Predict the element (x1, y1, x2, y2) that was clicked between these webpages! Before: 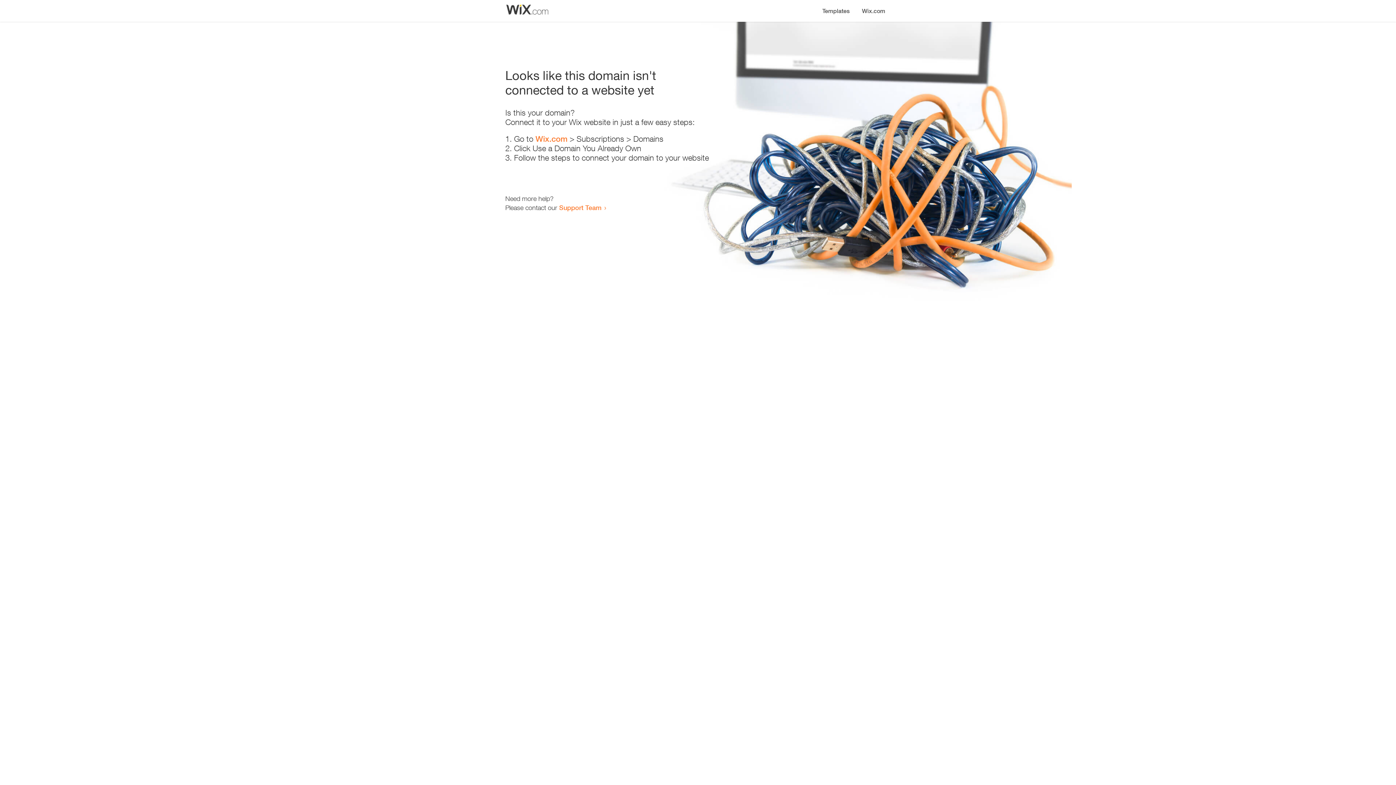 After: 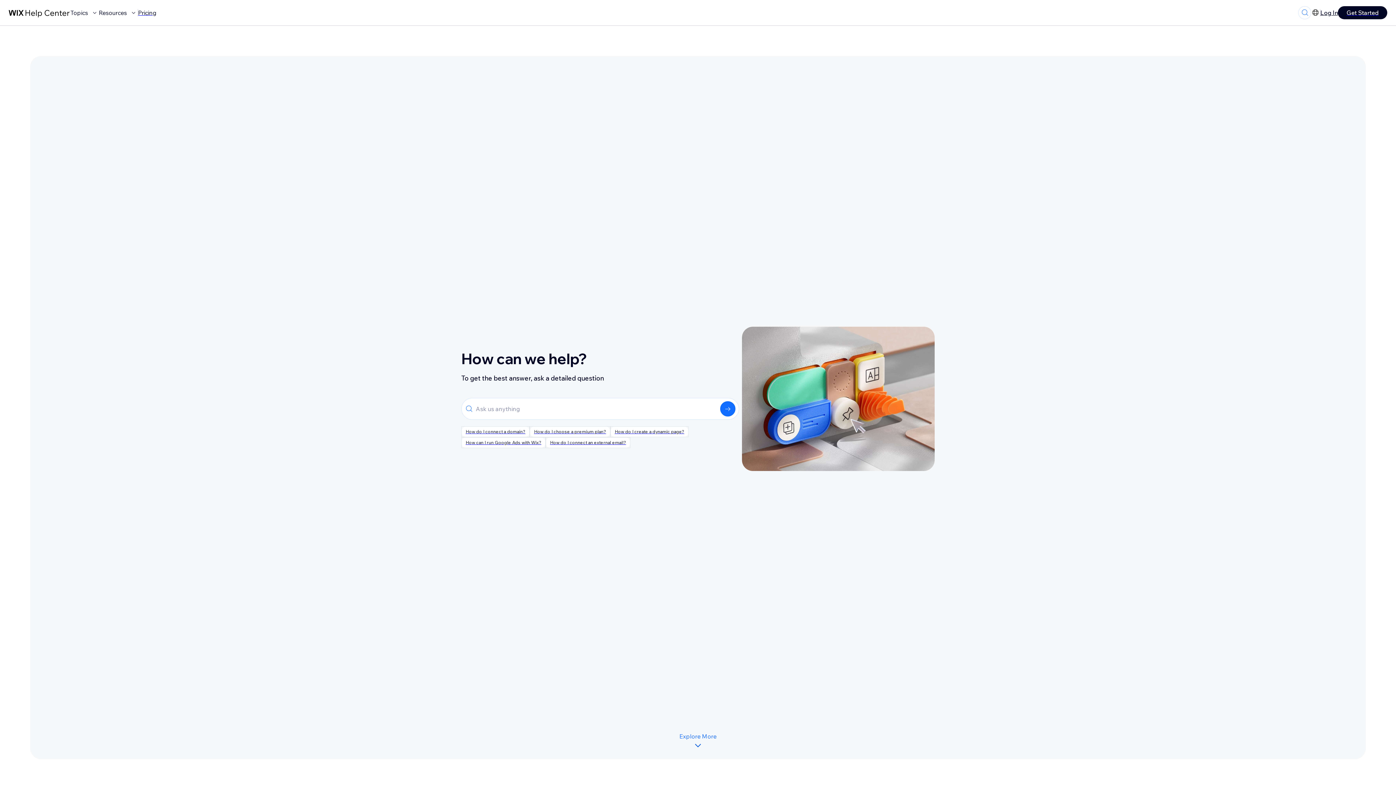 Action: label: Support Team bbox: (559, 203, 601, 211)